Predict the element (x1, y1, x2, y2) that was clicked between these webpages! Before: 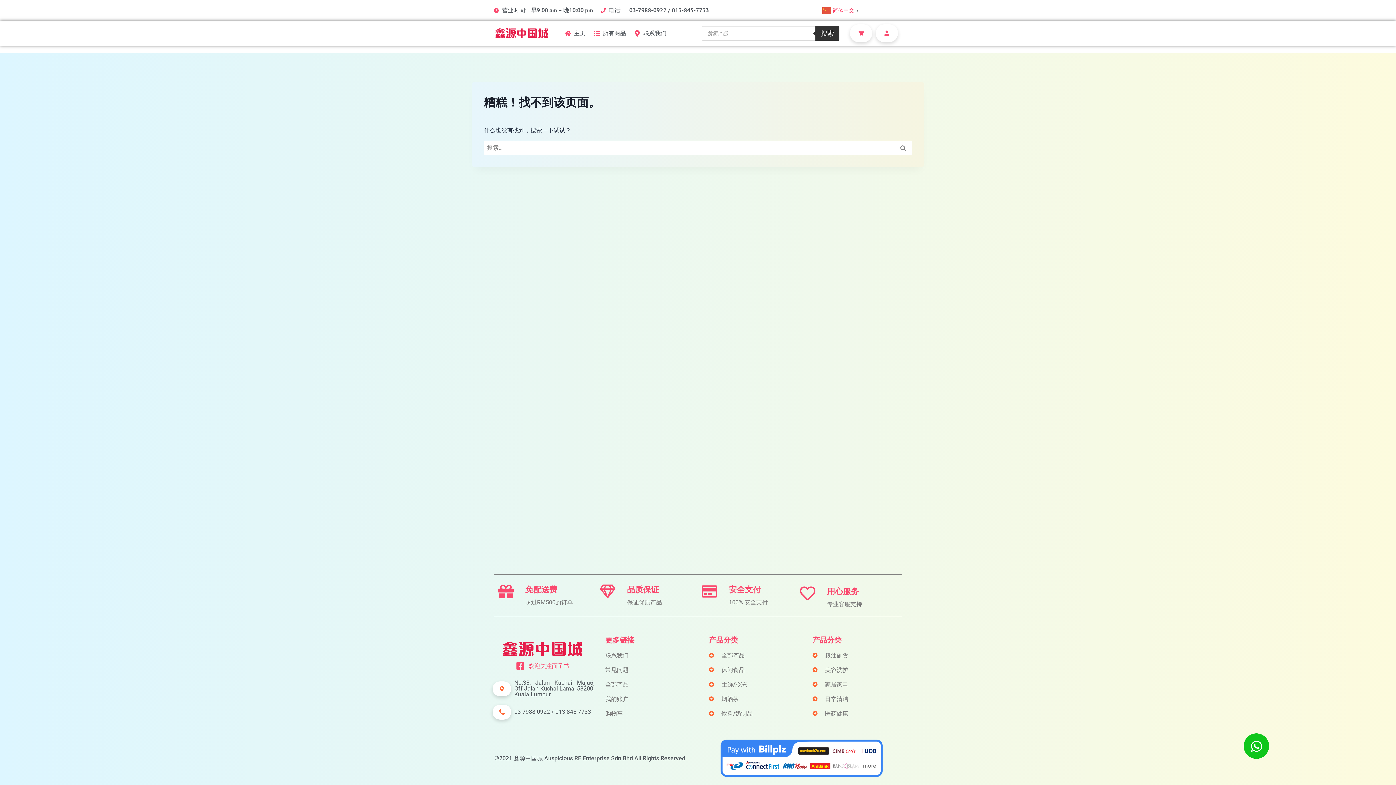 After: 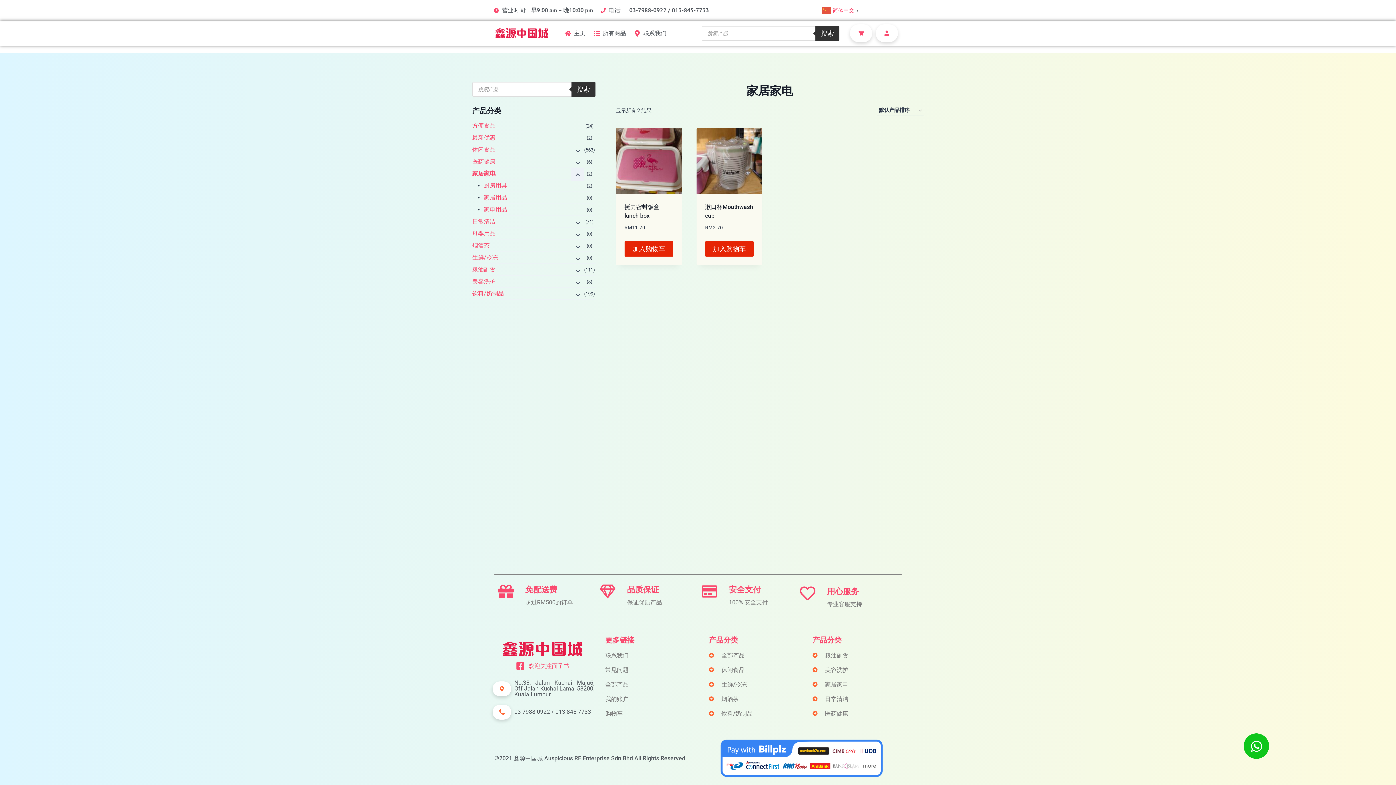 Action: bbox: (812, 680, 848, 689) label: 家居家电